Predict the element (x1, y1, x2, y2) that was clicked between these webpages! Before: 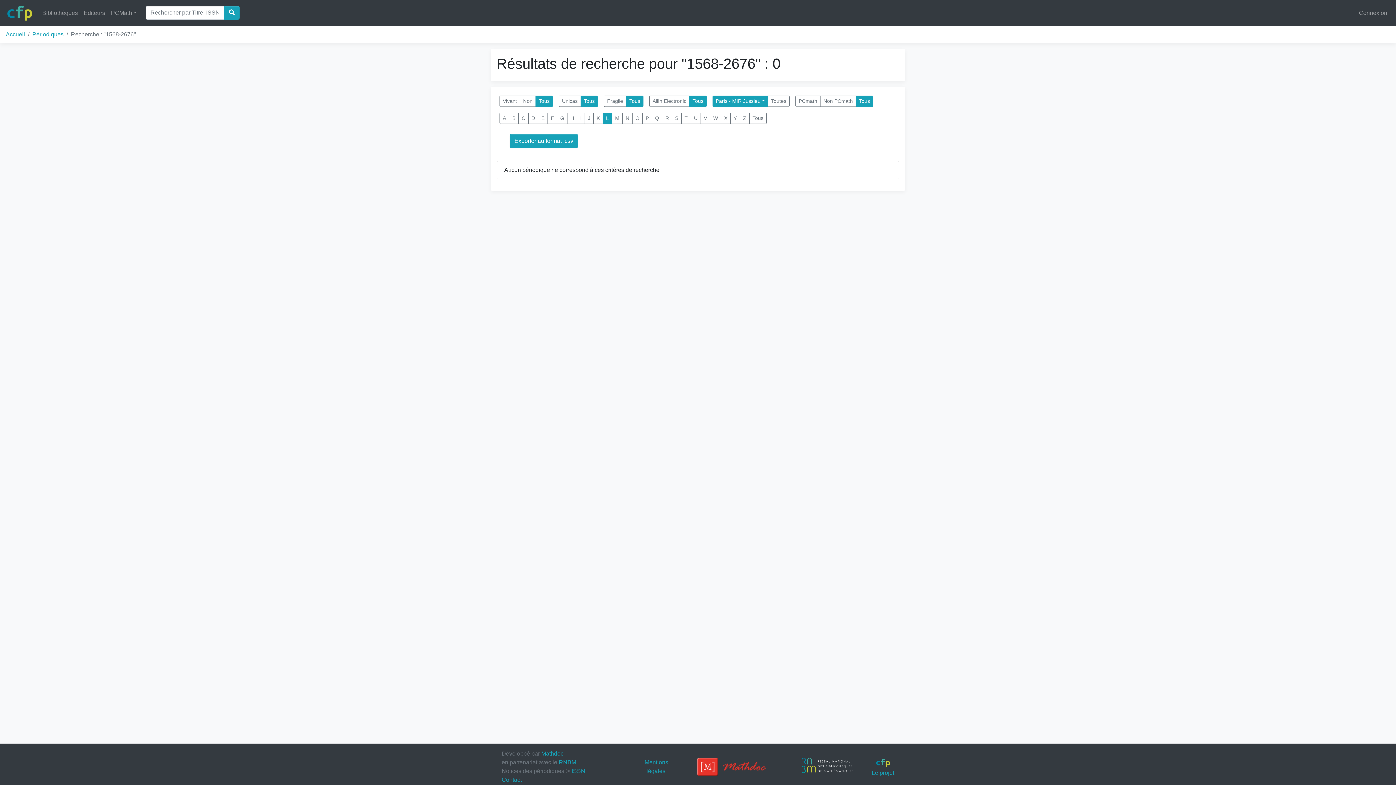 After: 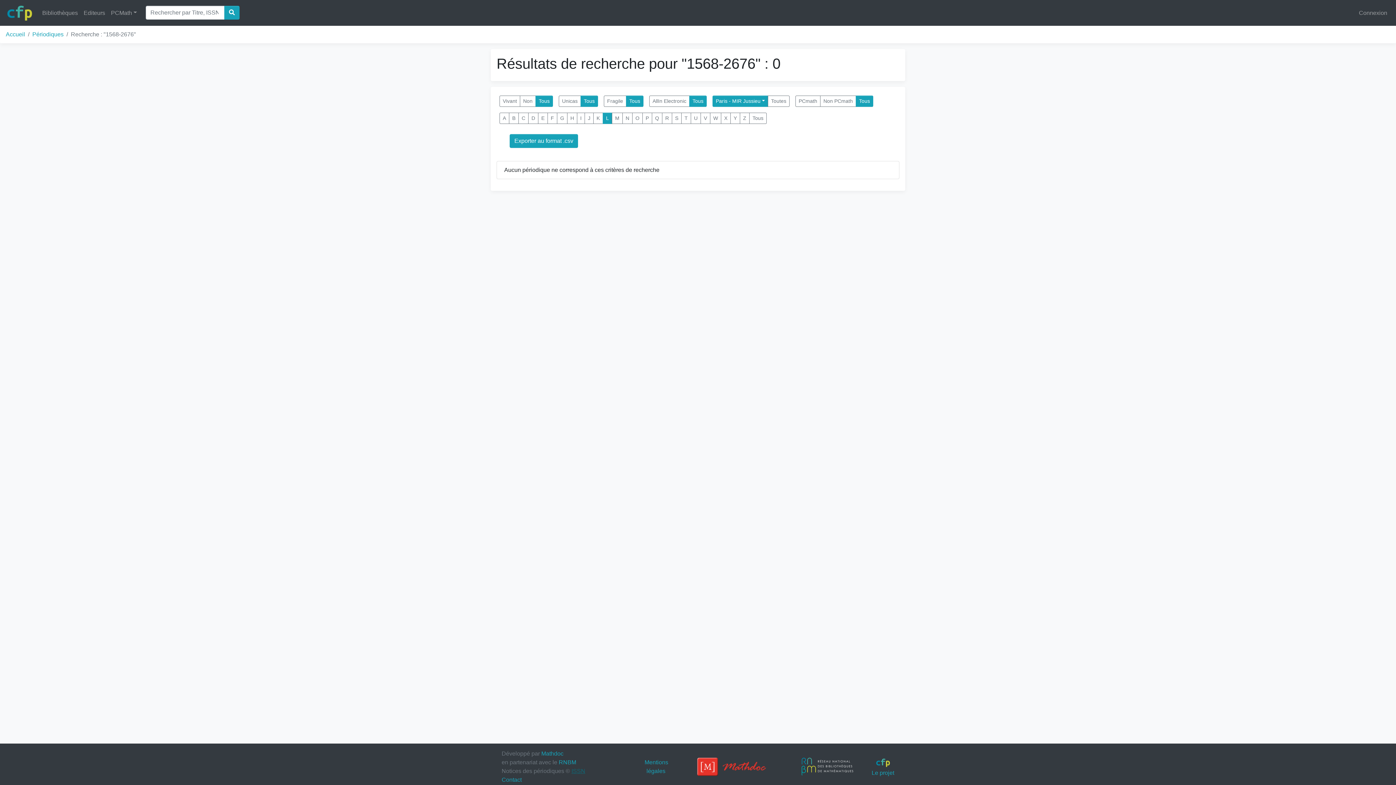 Action: label: ISSN bbox: (571, 768, 585, 774)